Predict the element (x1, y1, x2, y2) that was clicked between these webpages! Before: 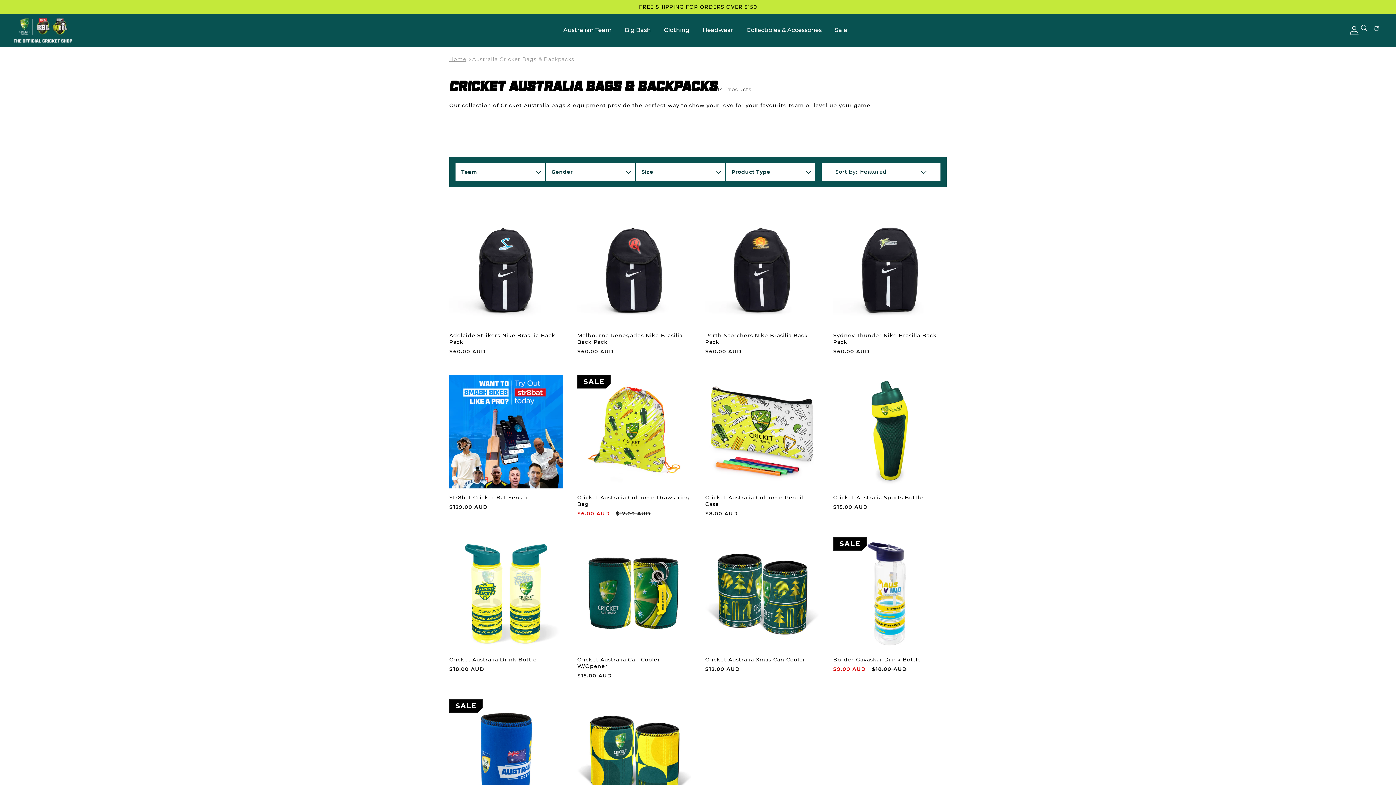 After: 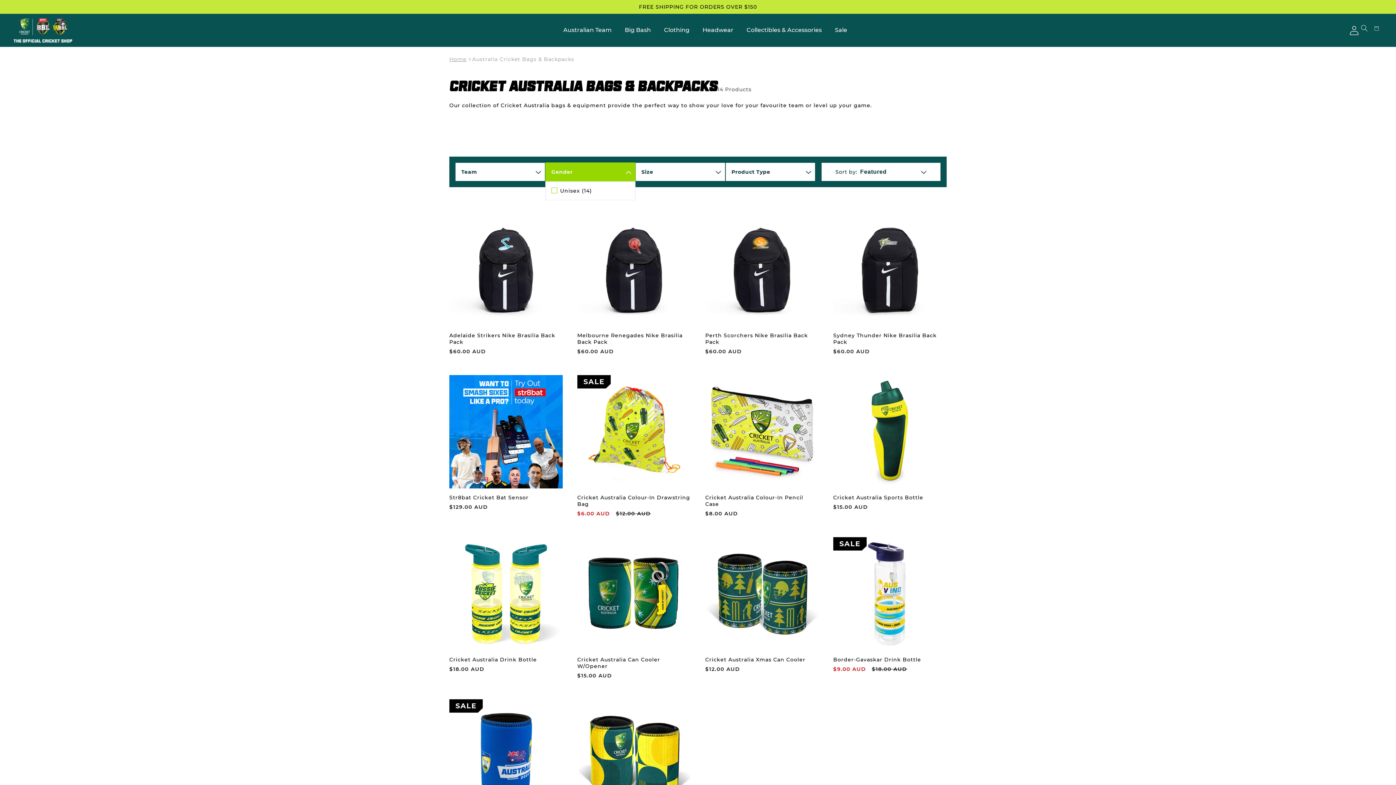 Action: bbox: (545, 162, 635, 181) label: Gender (0 selected)